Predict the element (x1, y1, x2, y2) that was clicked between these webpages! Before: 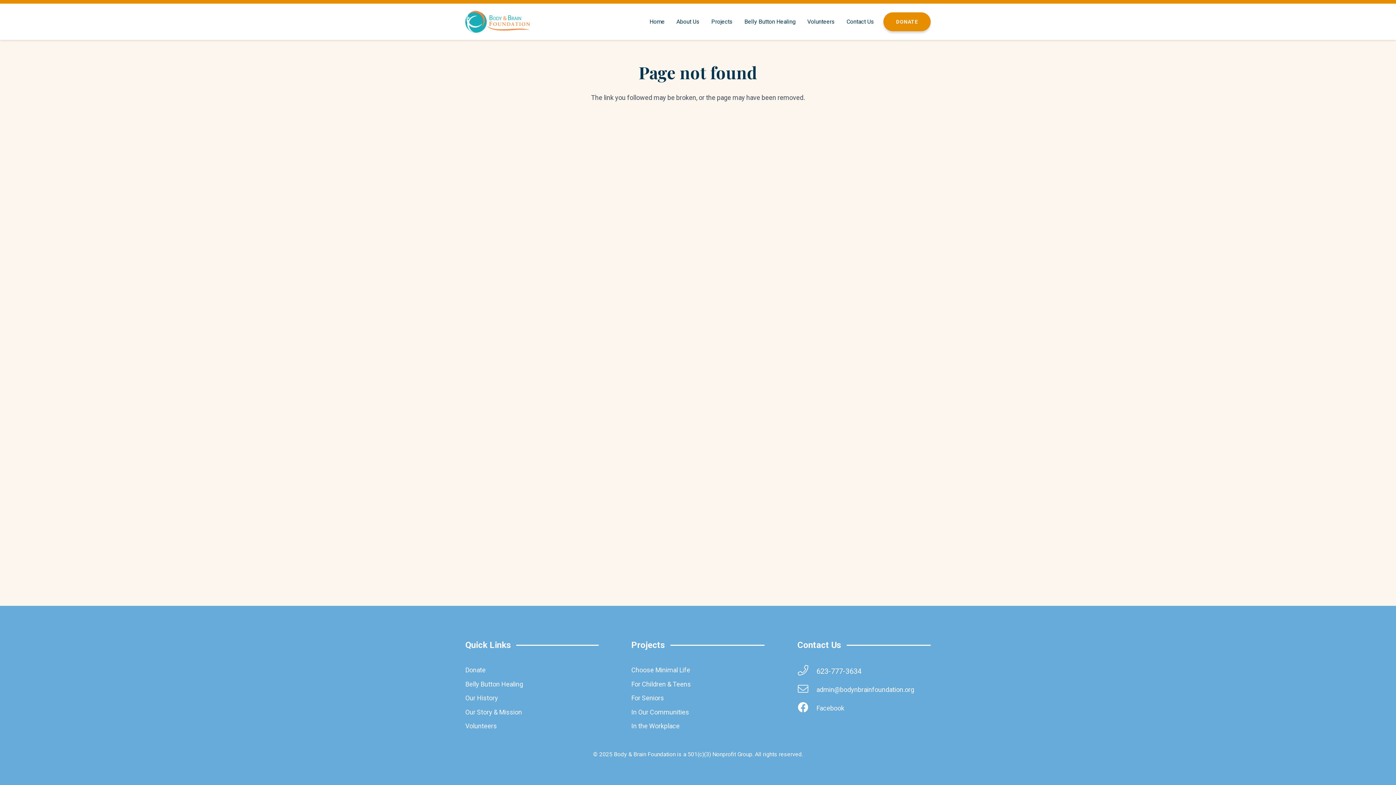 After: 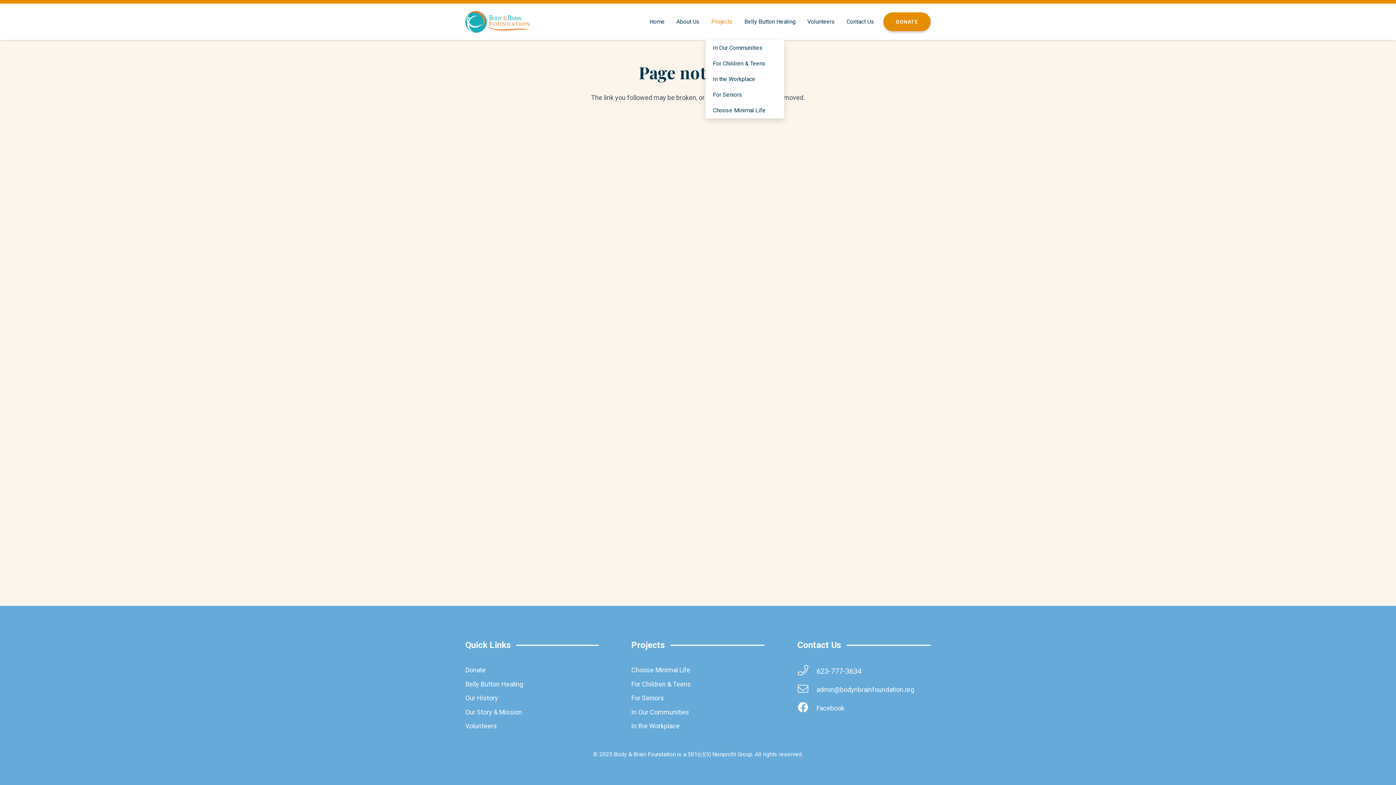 Action: bbox: (705, 3, 738, 40) label: Projects